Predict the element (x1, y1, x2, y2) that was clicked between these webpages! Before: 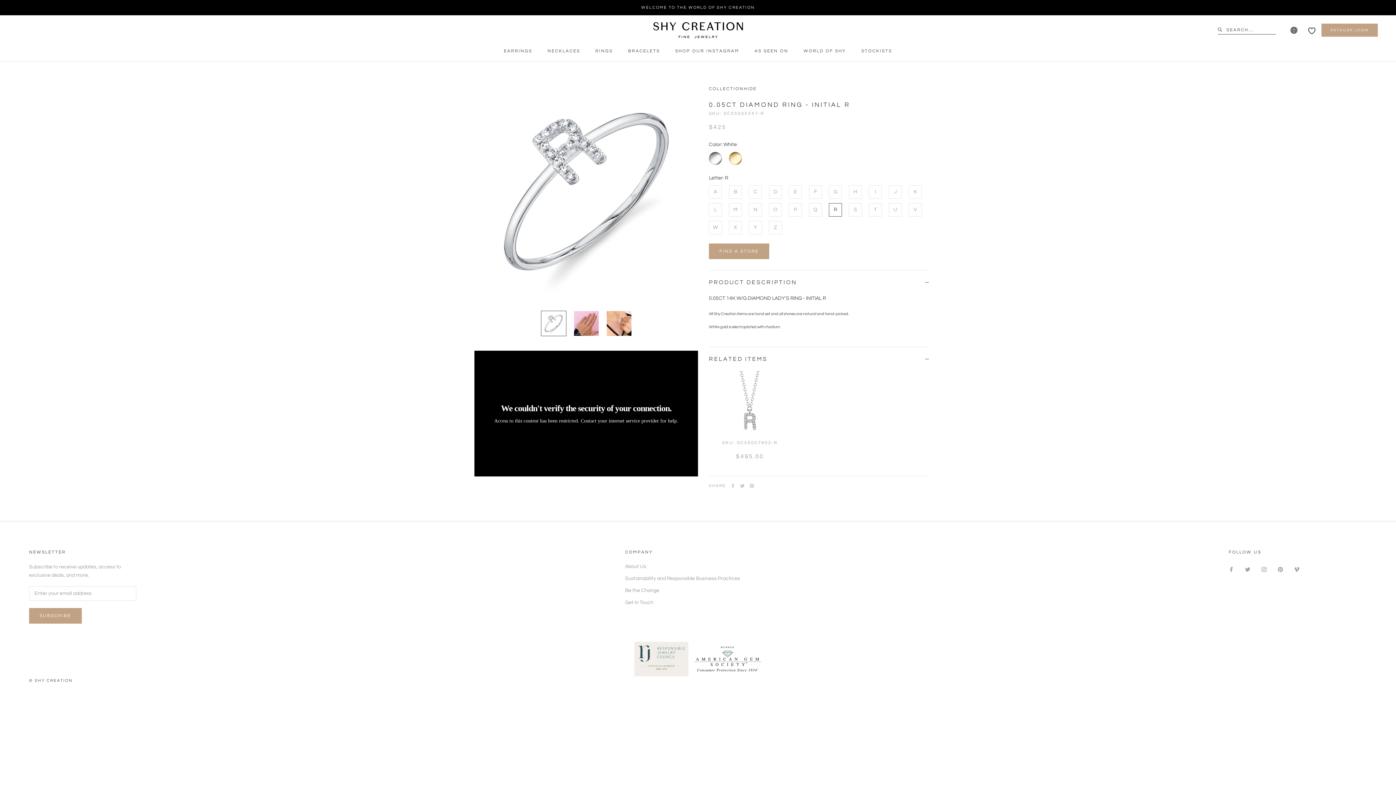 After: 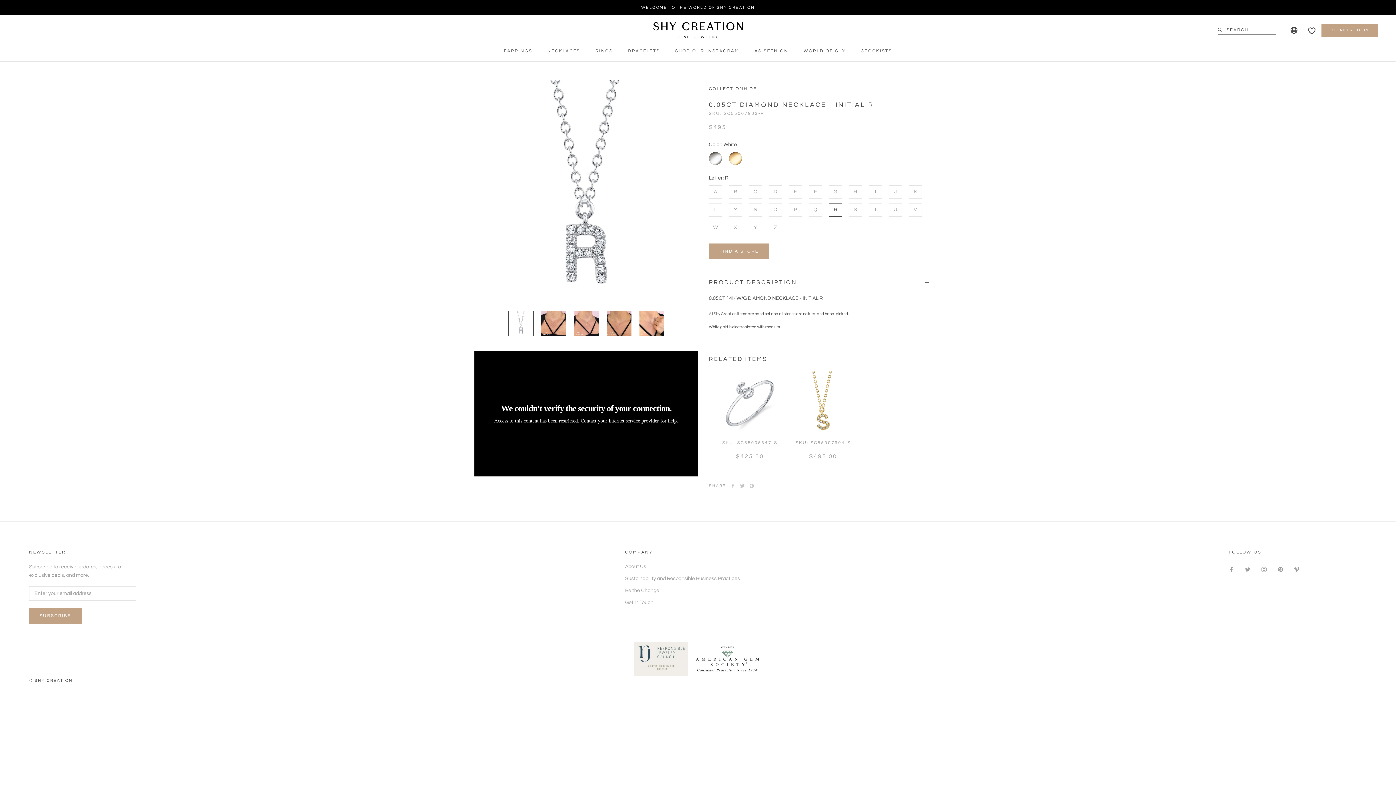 Action: label: SKU: SC55007903-R bbox: (717, 439, 782, 446)